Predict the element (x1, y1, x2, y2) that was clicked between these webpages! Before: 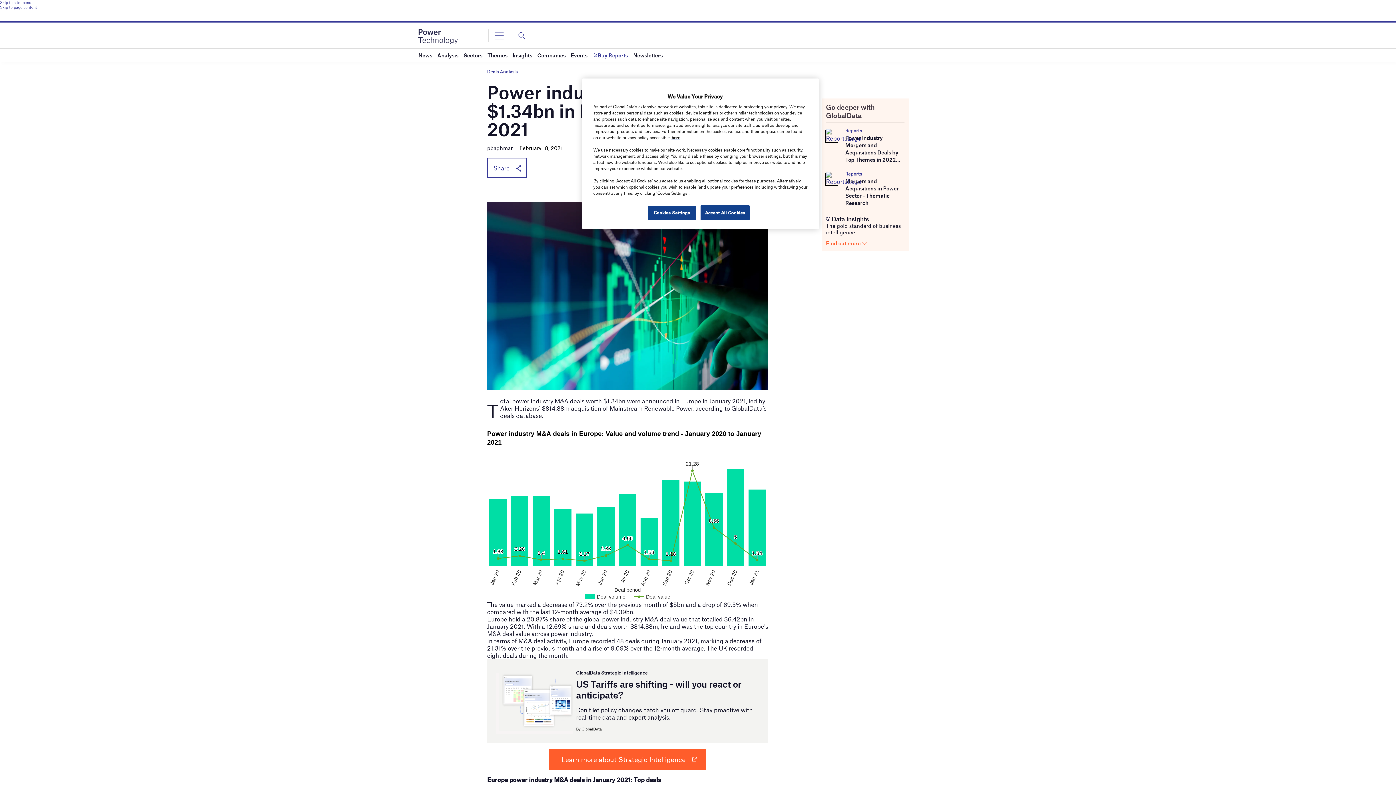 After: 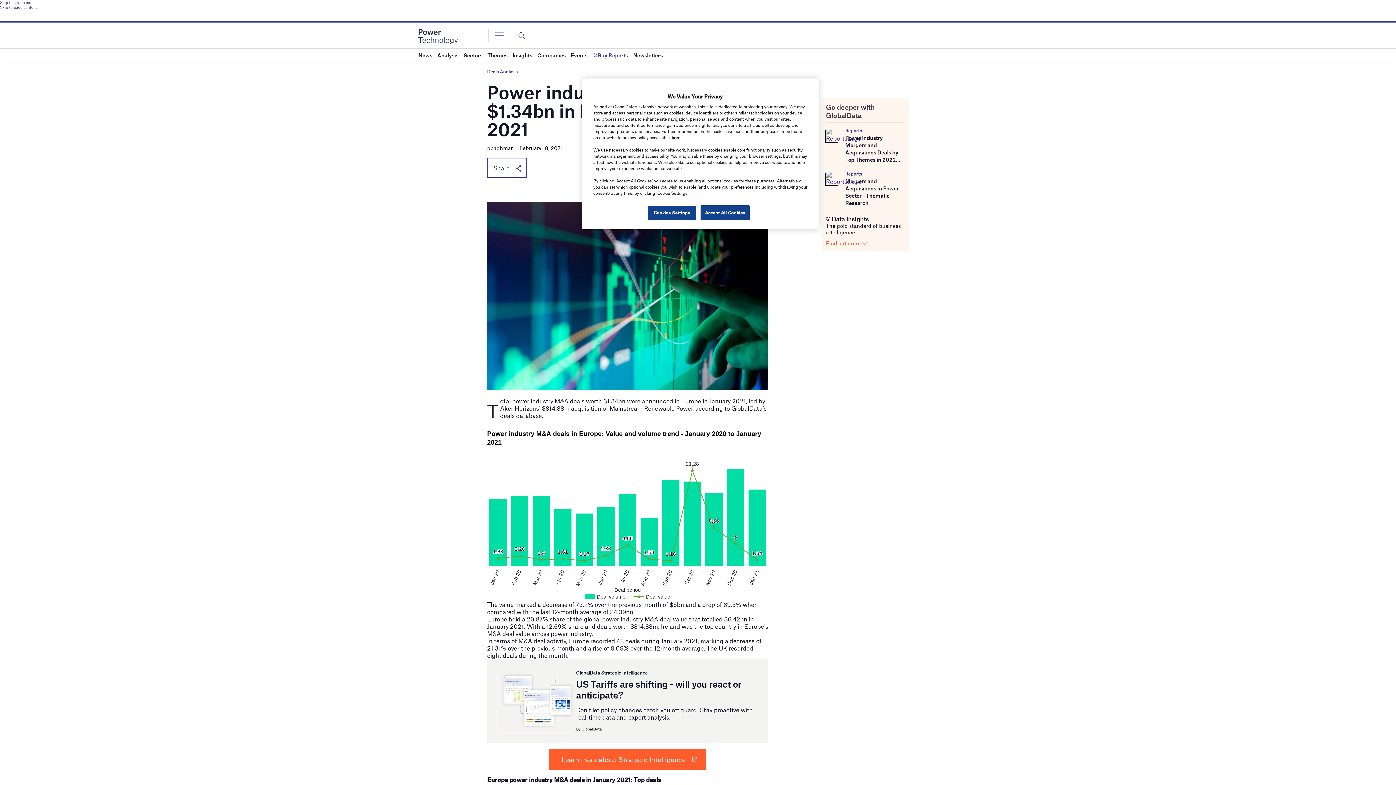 Action: bbox: (0, 0, 1396, 4) label: Skip to site menu